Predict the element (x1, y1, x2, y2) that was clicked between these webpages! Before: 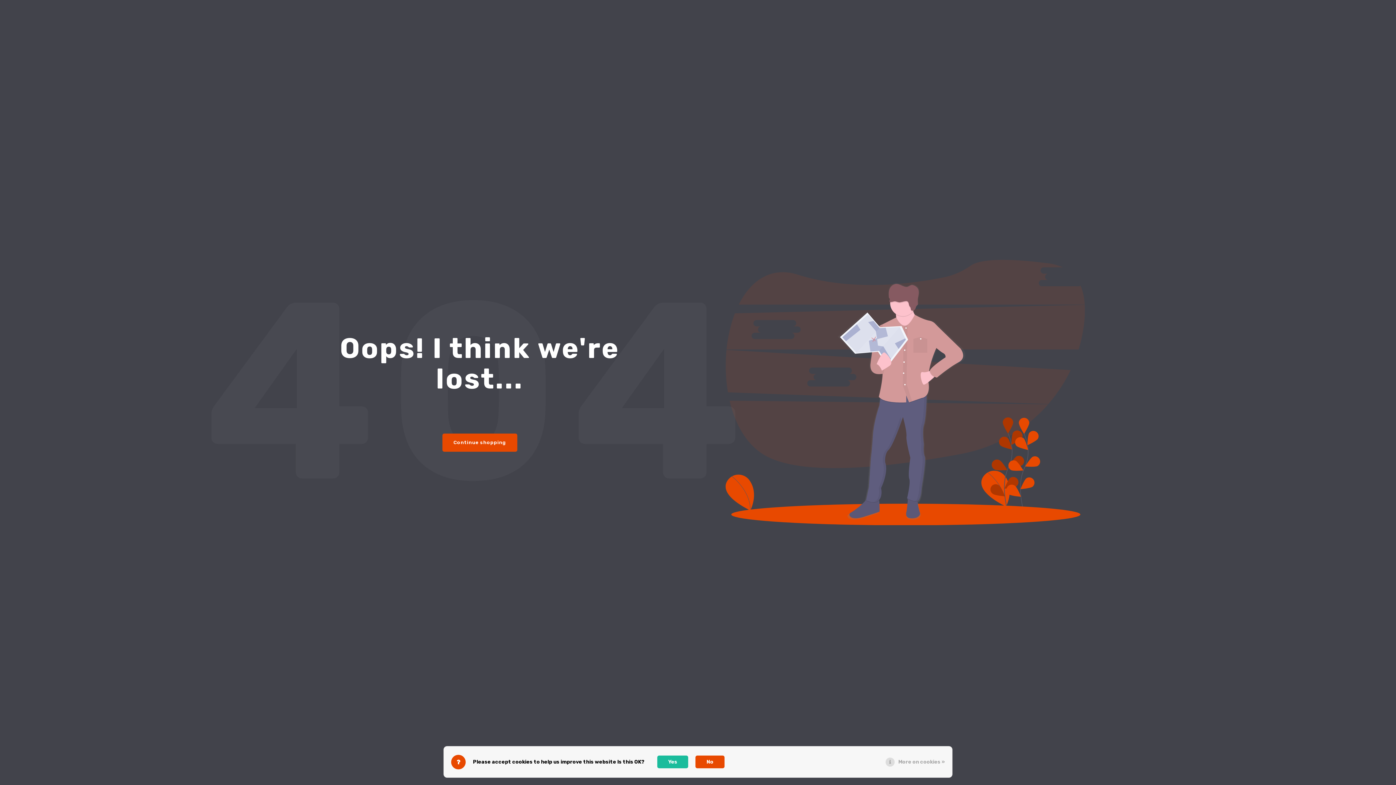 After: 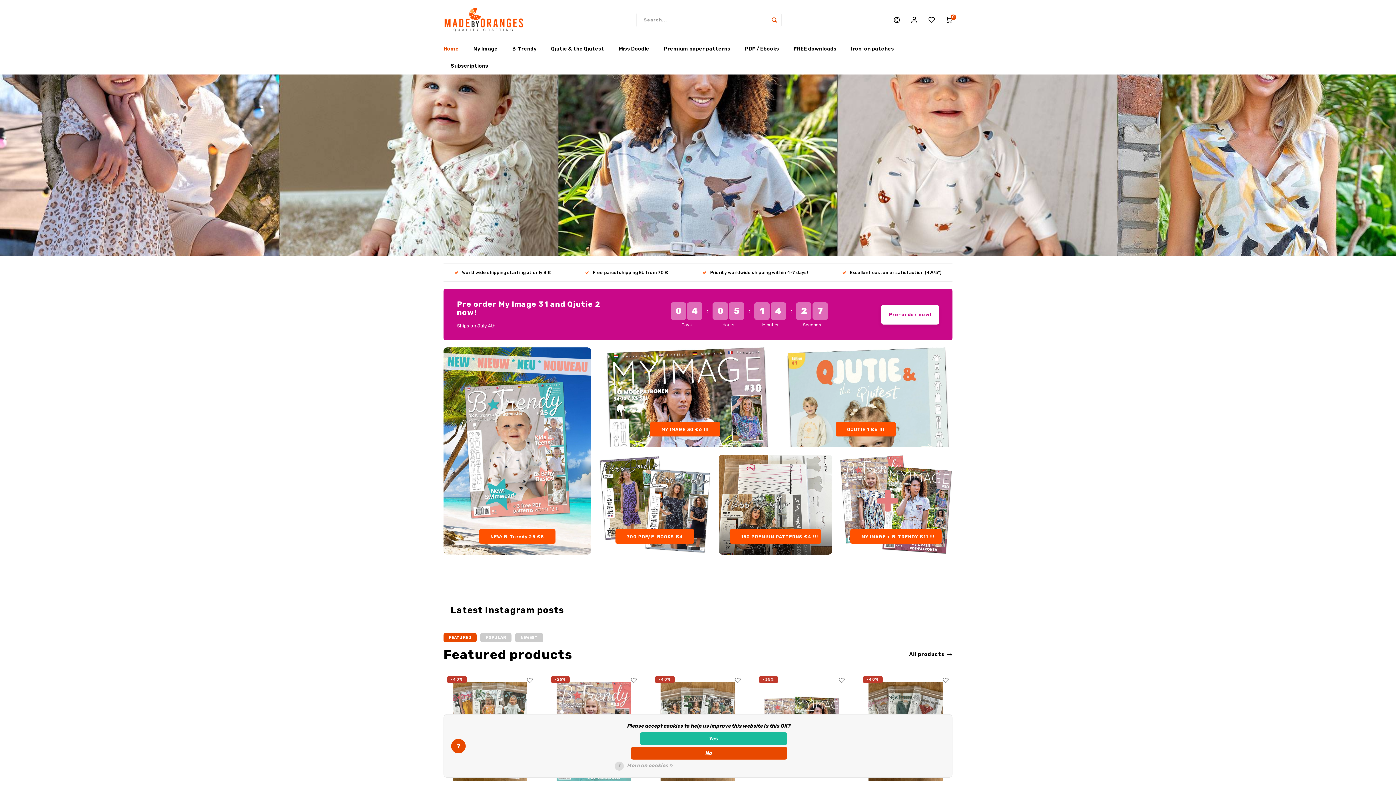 Action: bbox: (442, 433, 517, 451) label: Continue shopping